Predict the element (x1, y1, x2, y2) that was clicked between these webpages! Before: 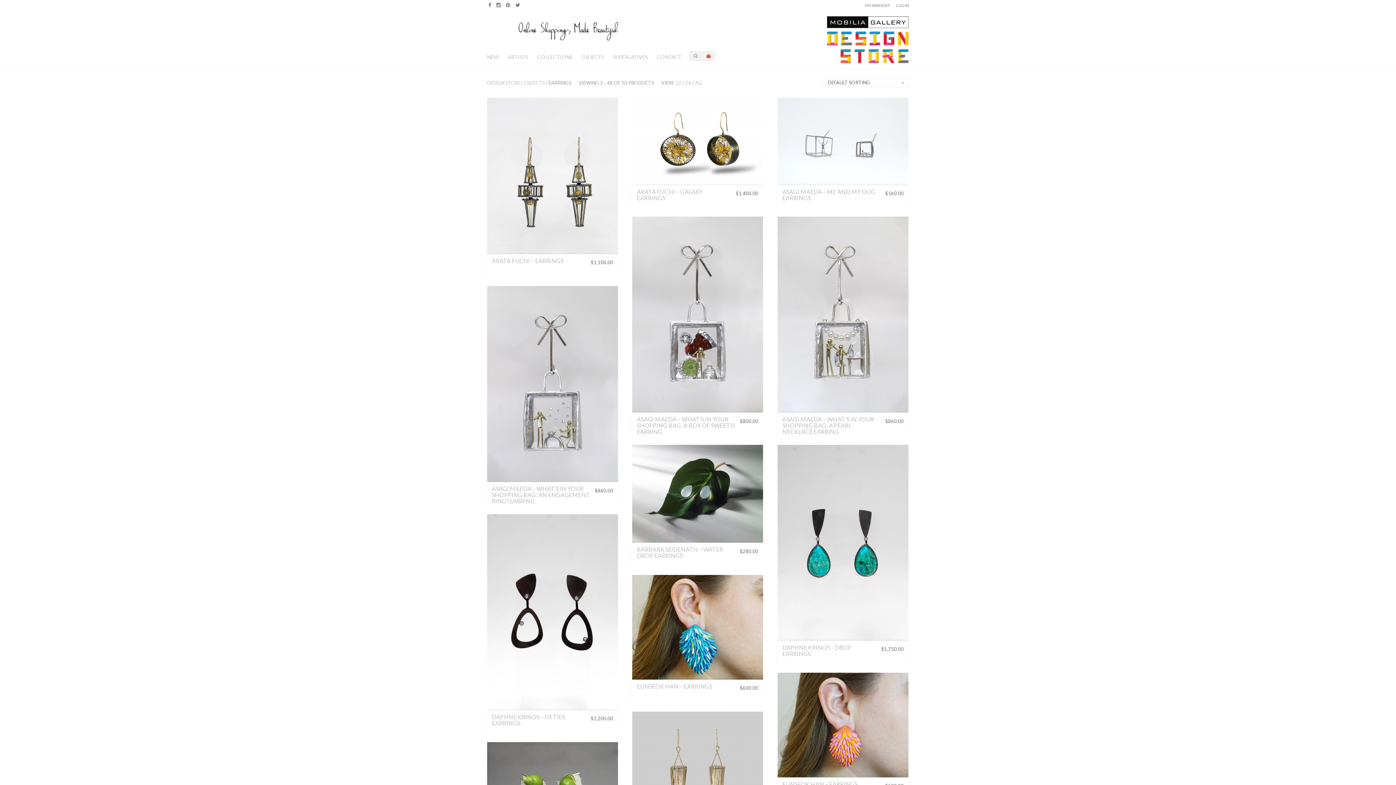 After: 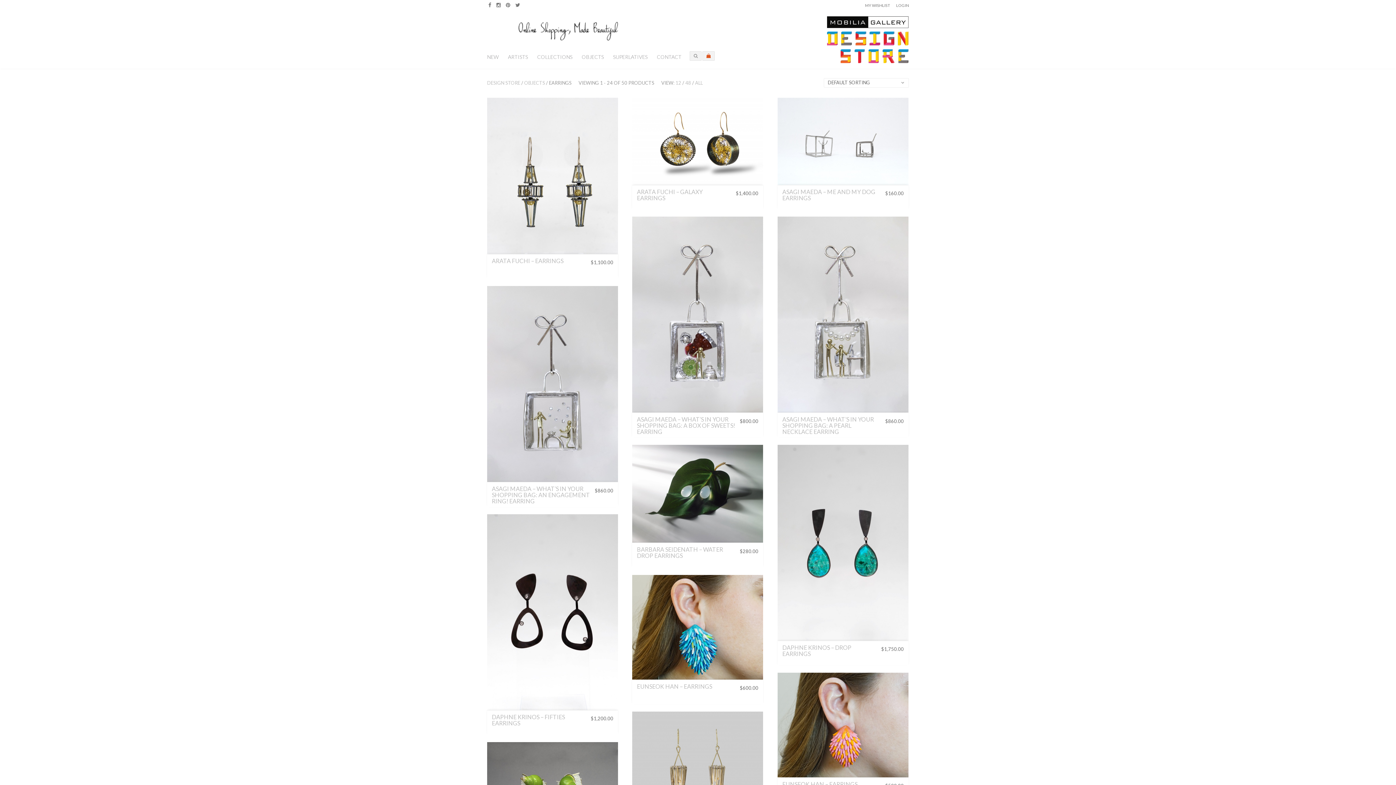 Action: bbox: (685, 80, 691, 85) label: 24